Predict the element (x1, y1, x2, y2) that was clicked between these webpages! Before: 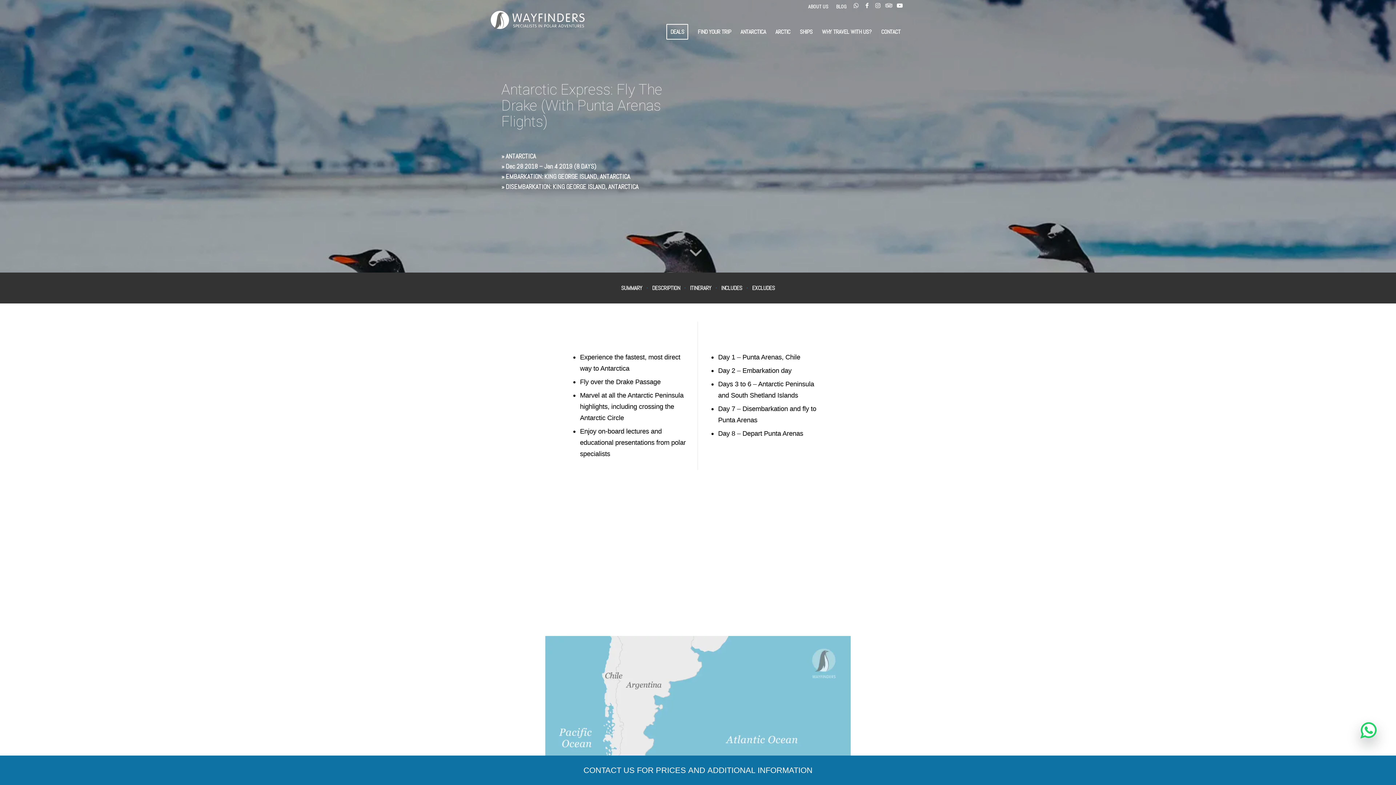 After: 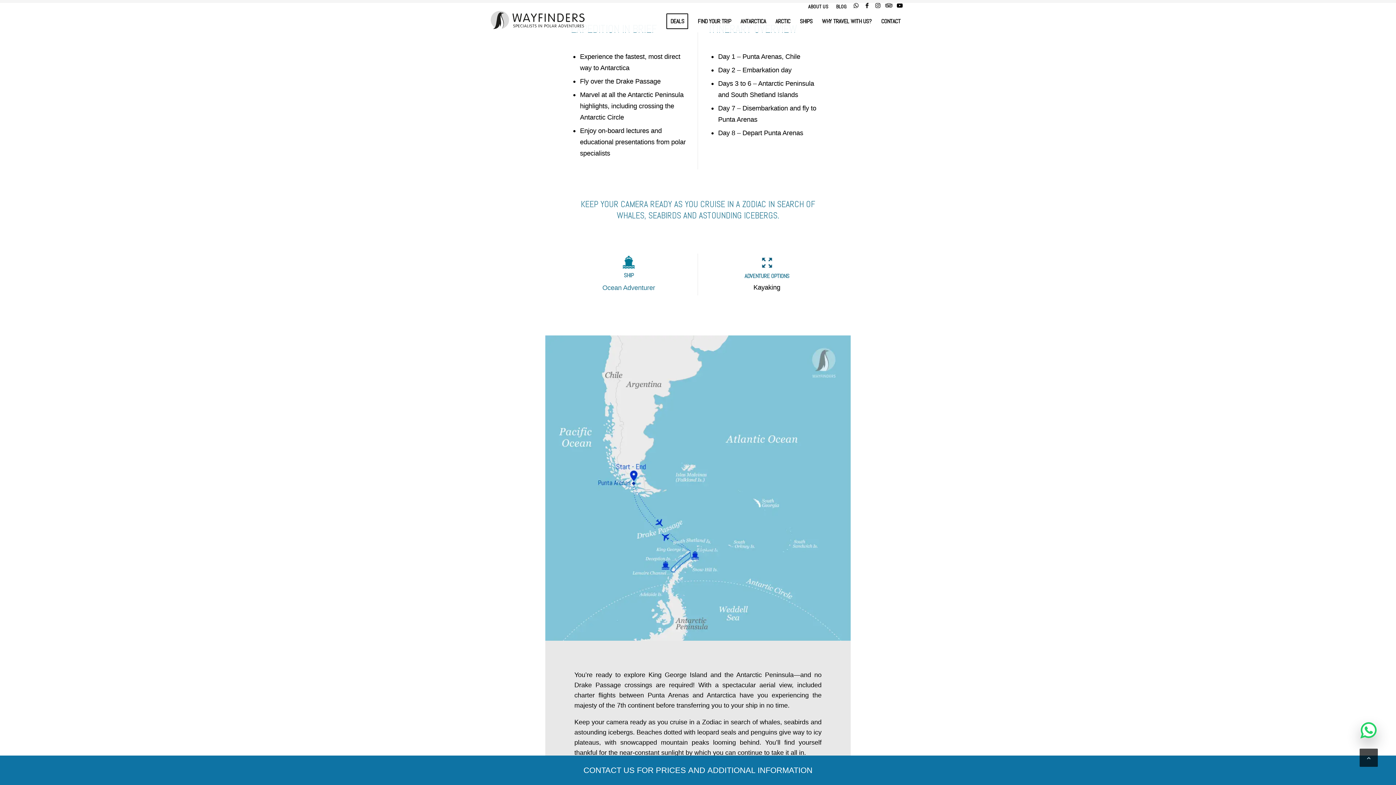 Action: bbox: (621, 283, 642, 292) label: SUMMARY